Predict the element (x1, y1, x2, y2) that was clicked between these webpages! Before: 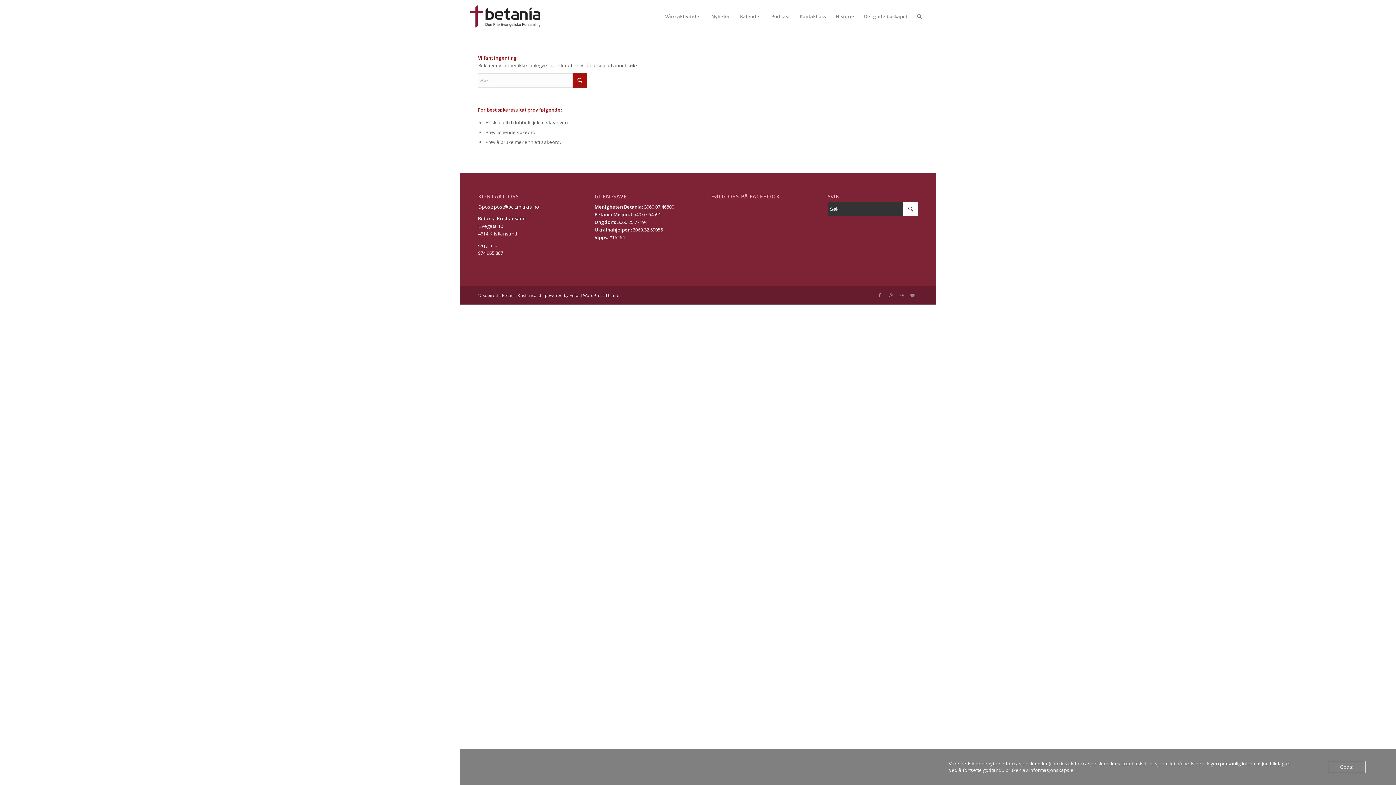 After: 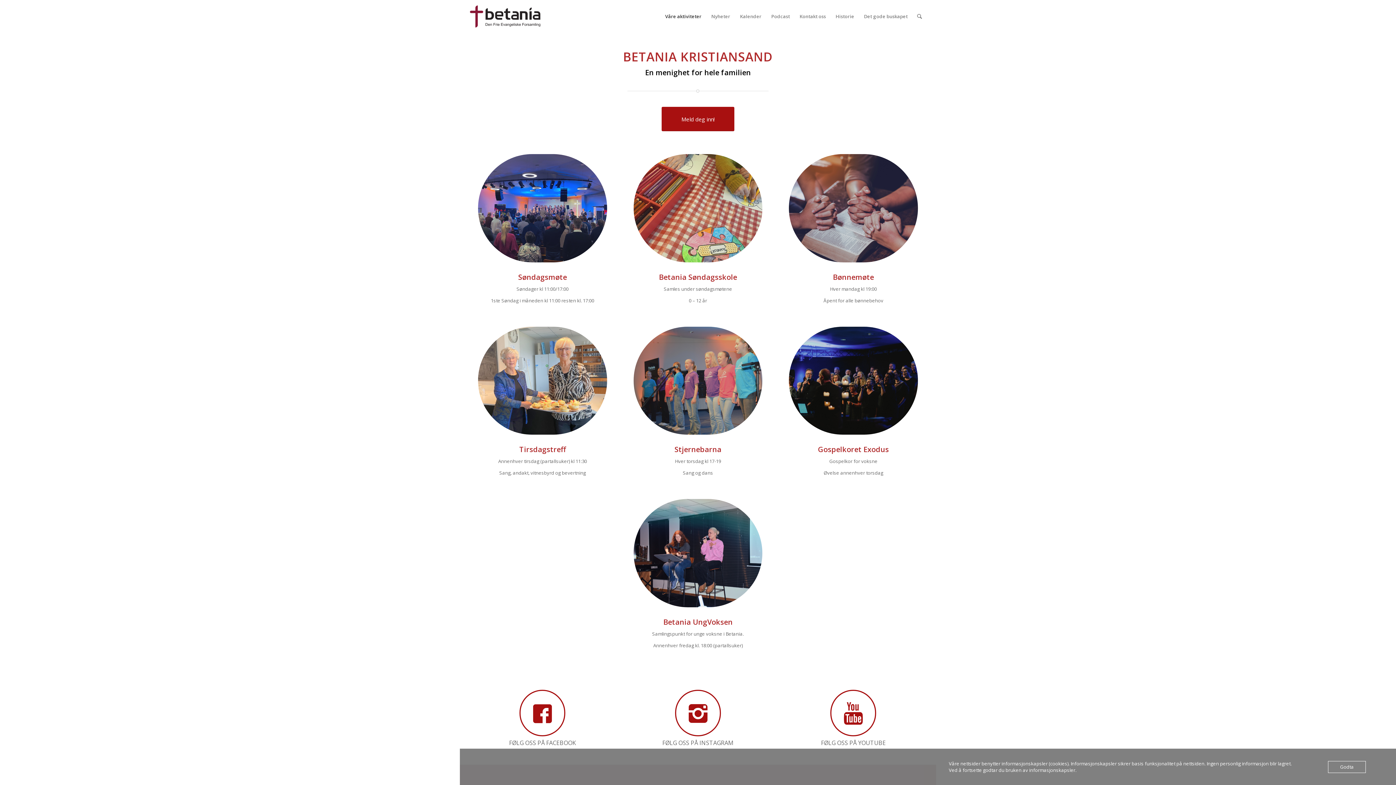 Action: label: Våre aktiviteter bbox: (660, 0, 706, 32)